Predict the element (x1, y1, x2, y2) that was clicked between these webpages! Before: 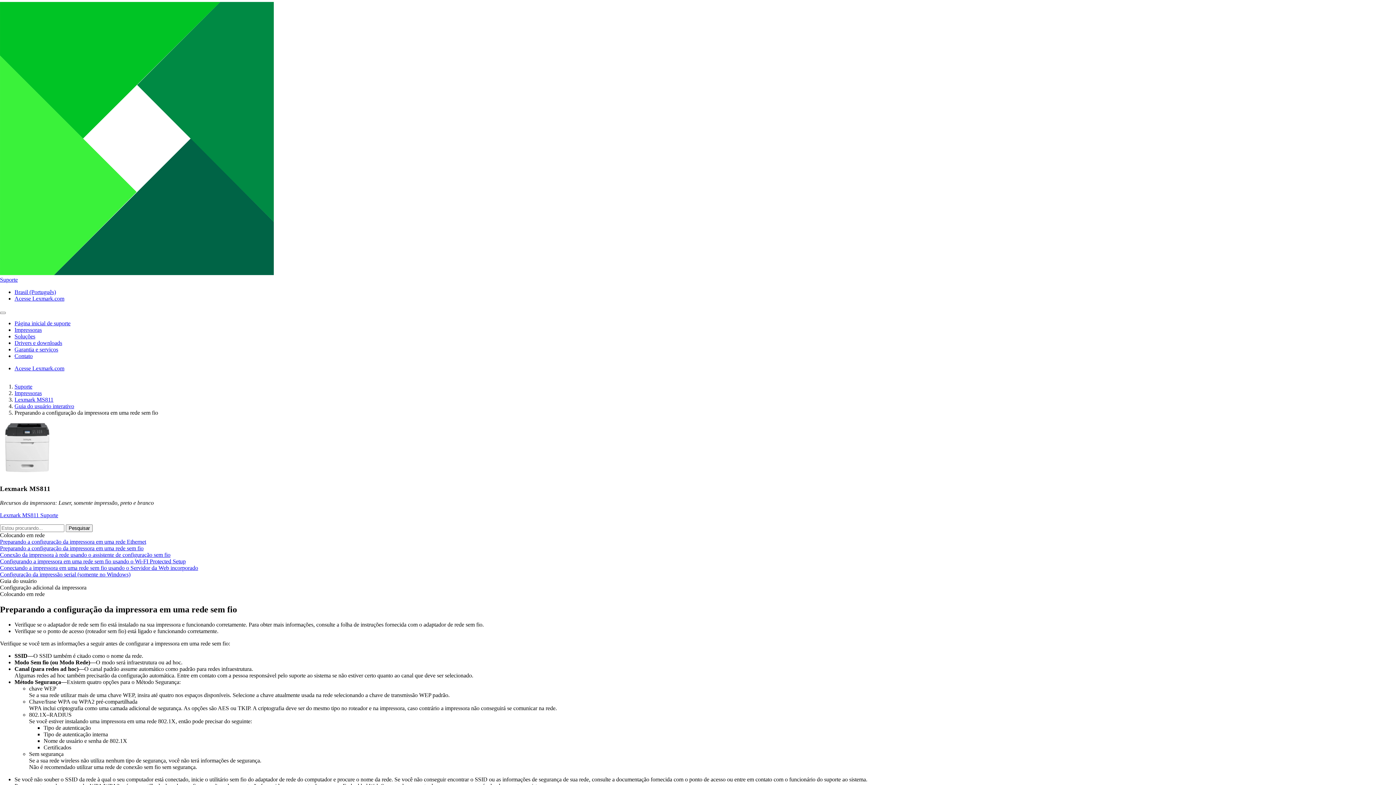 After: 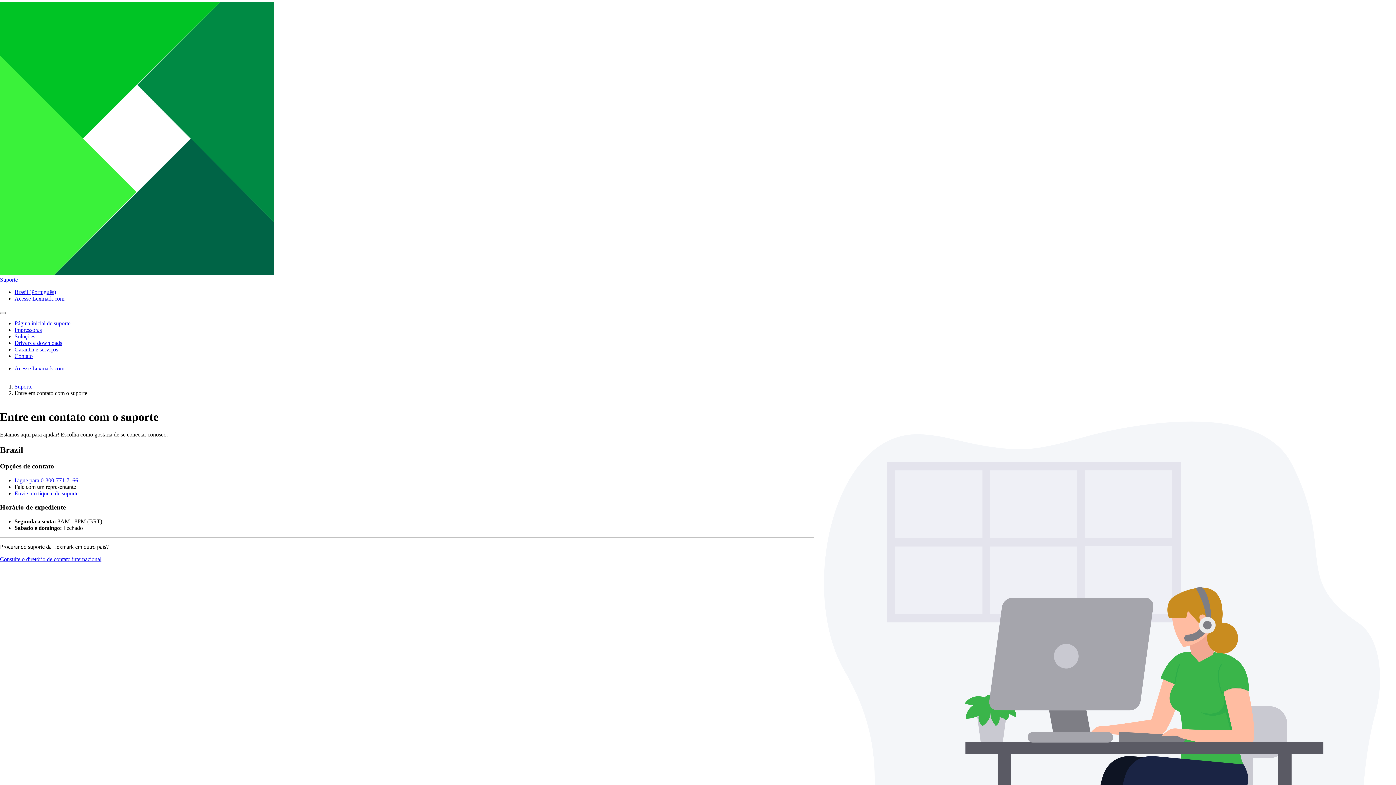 Action: label: Contato bbox: (14, 353, 32, 359)